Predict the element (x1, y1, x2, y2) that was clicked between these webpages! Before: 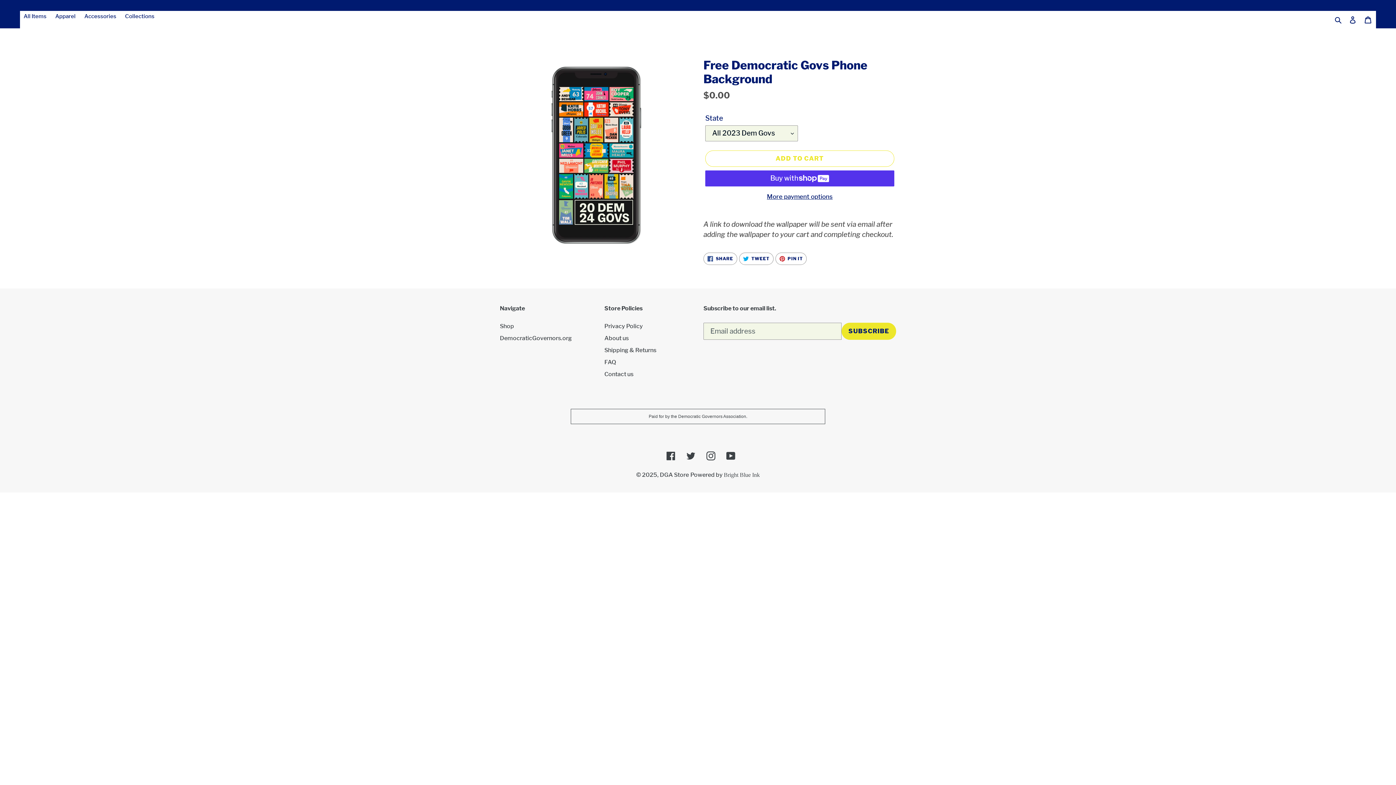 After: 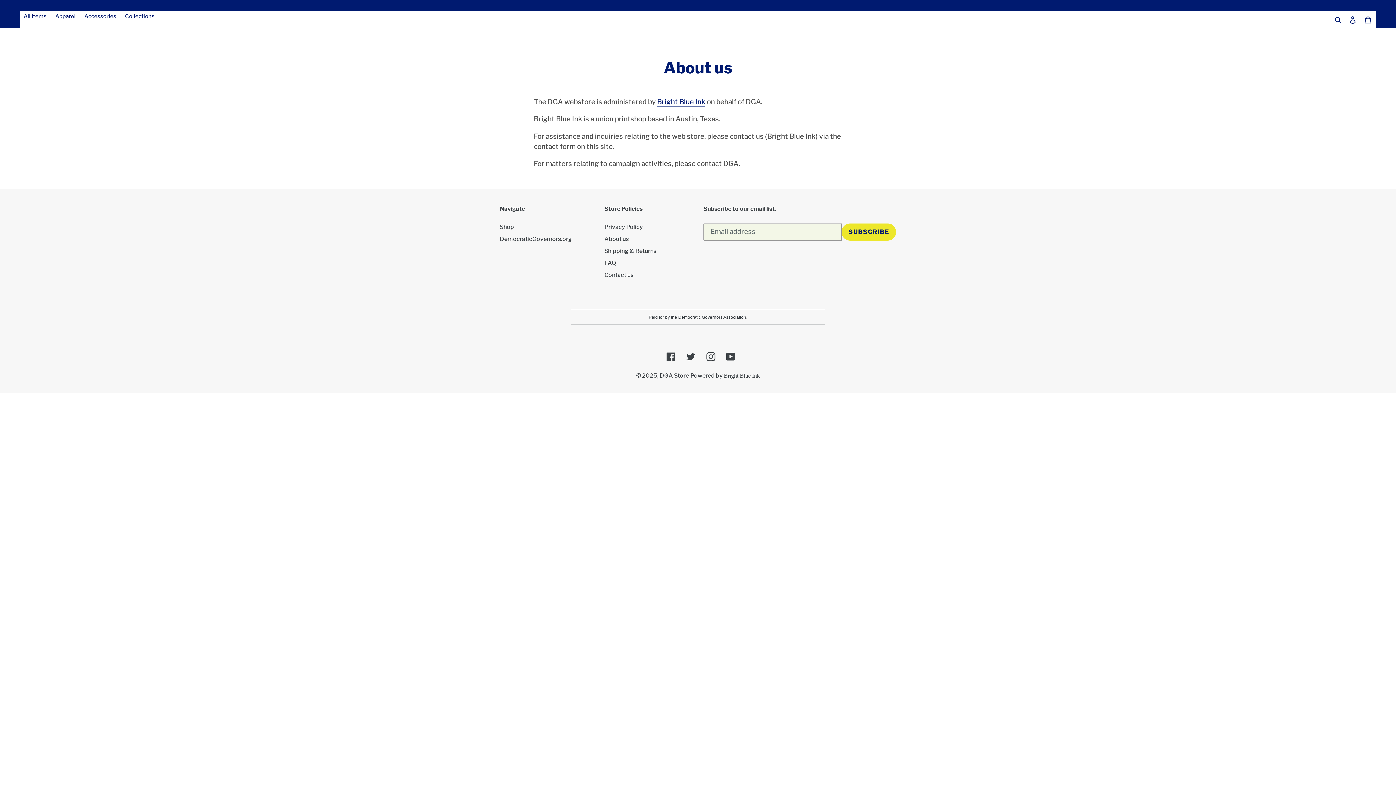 Action: bbox: (604, 335, 628, 341) label: About us